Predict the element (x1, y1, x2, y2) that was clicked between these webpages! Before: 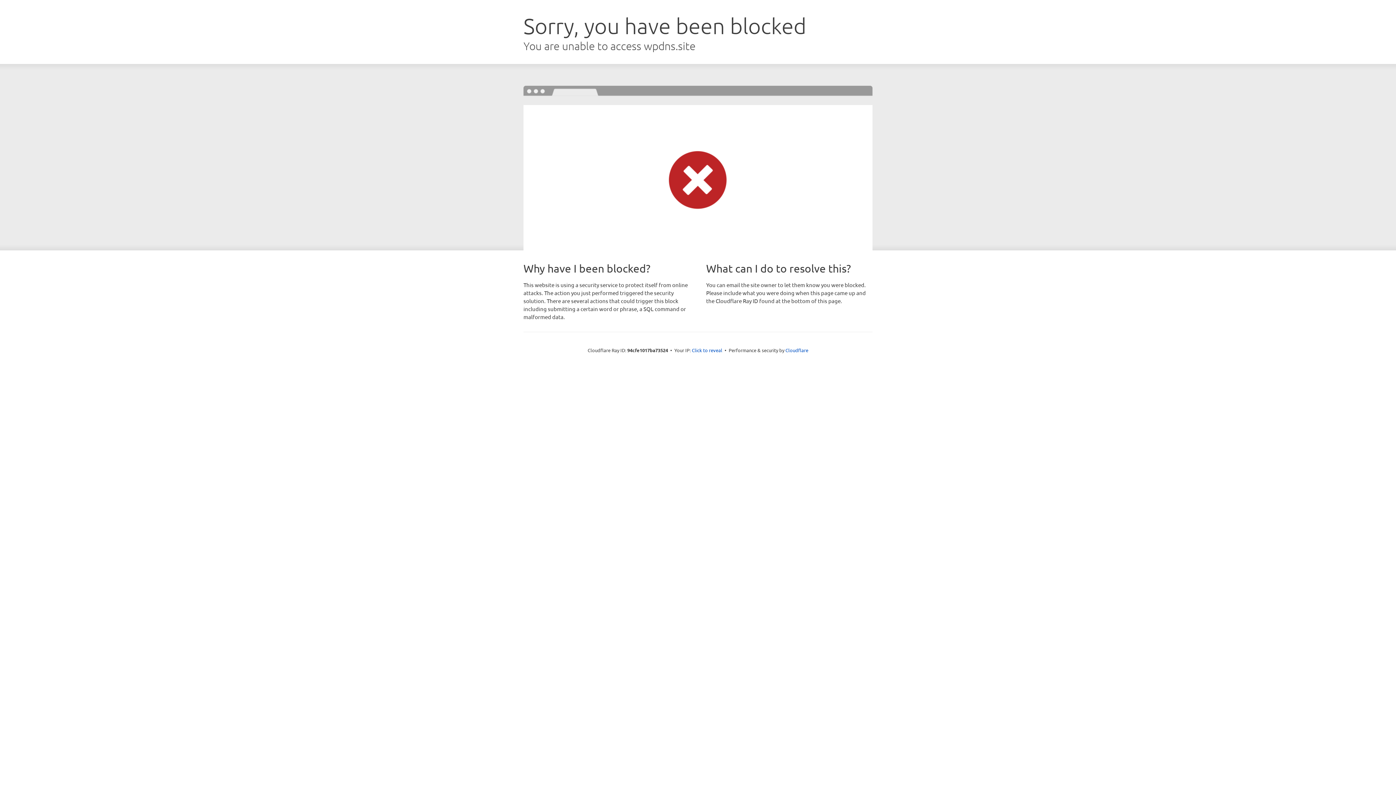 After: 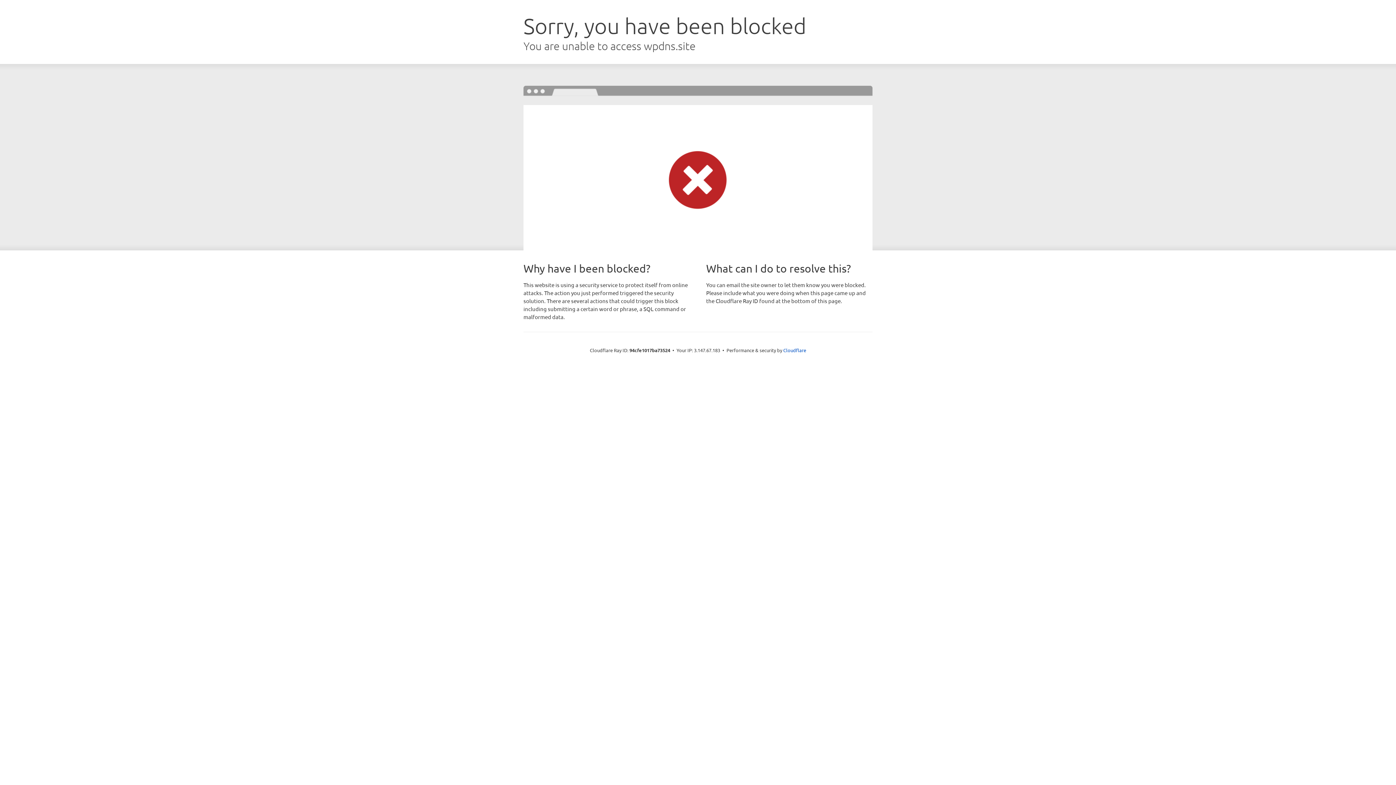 Action: bbox: (692, 346, 722, 353) label: Click to reveal